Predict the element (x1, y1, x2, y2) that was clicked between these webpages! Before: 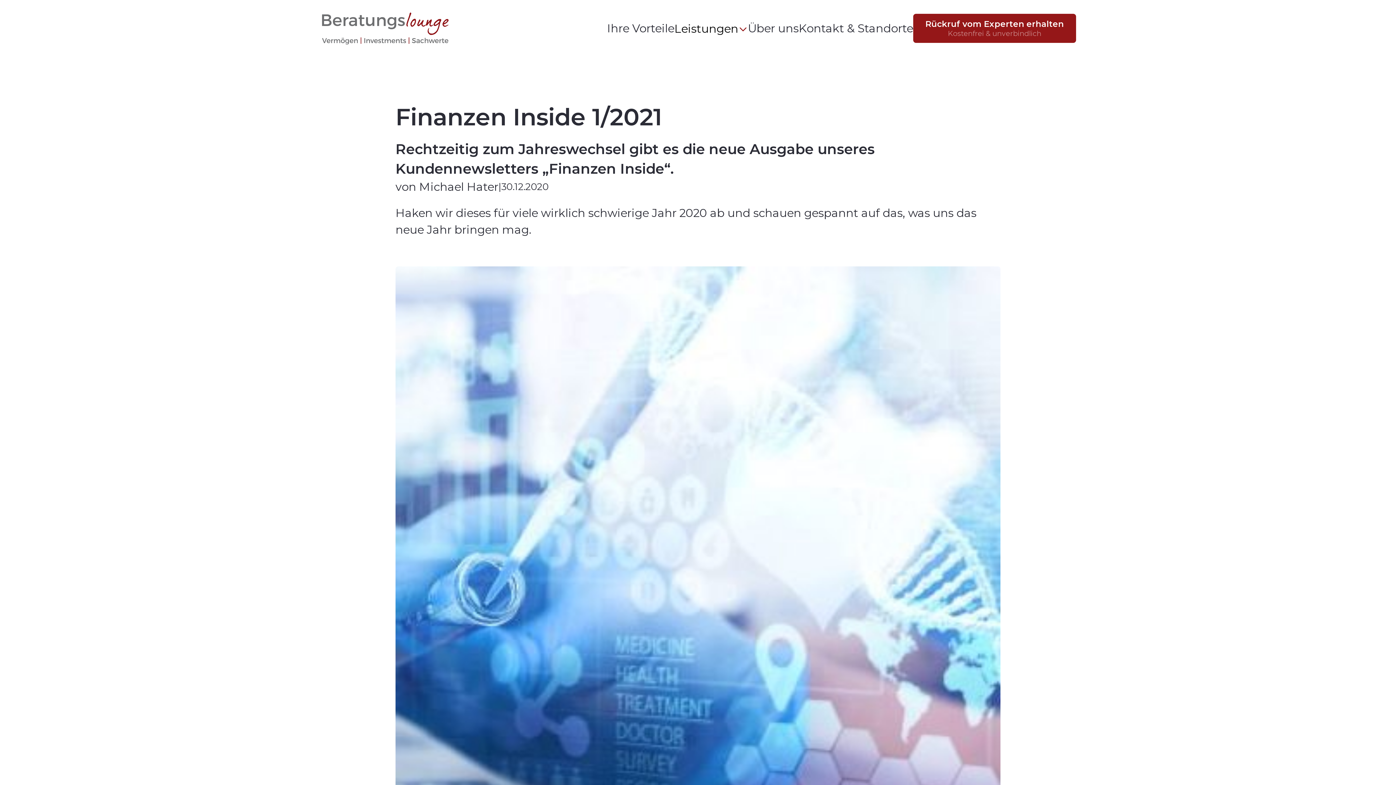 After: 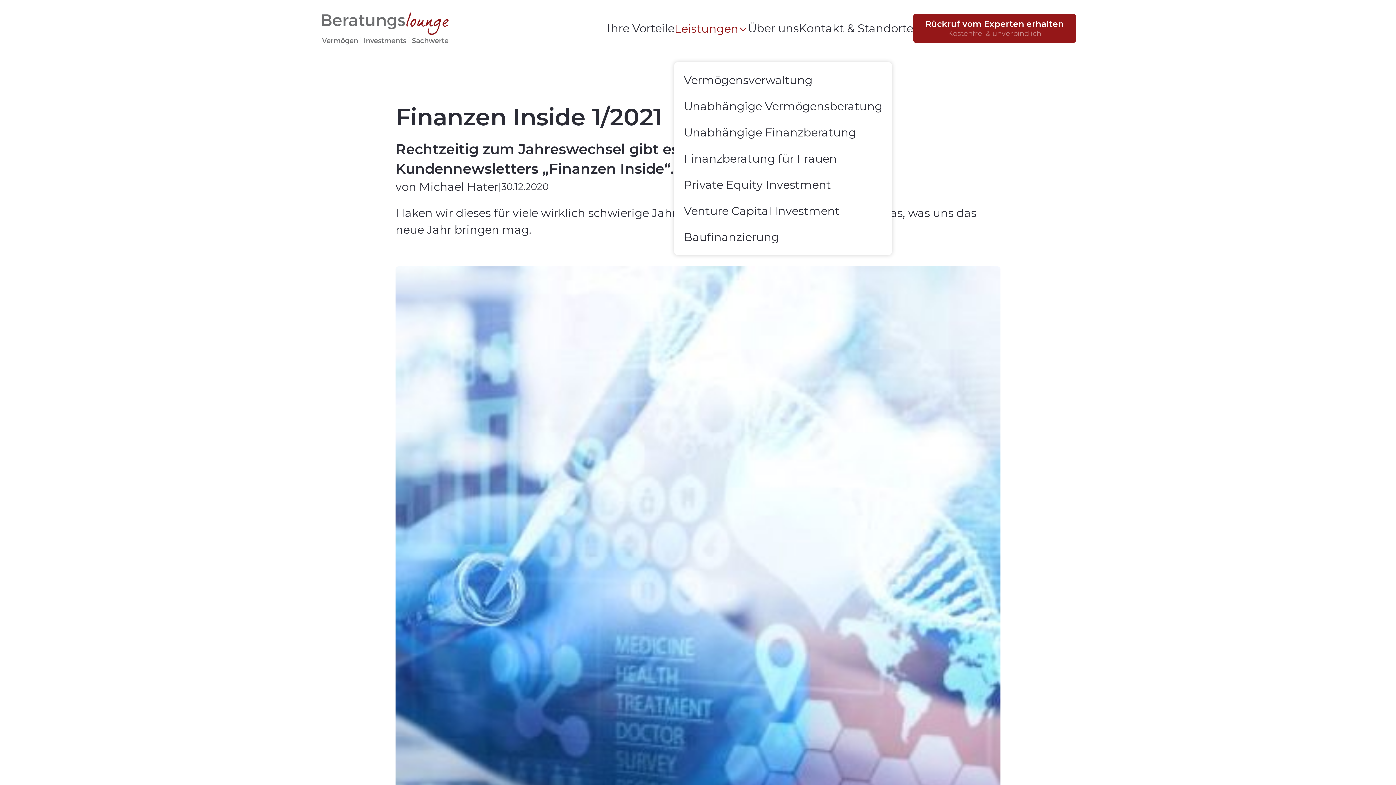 Action: bbox: (674, 11, 748, 45) label: Leistungen